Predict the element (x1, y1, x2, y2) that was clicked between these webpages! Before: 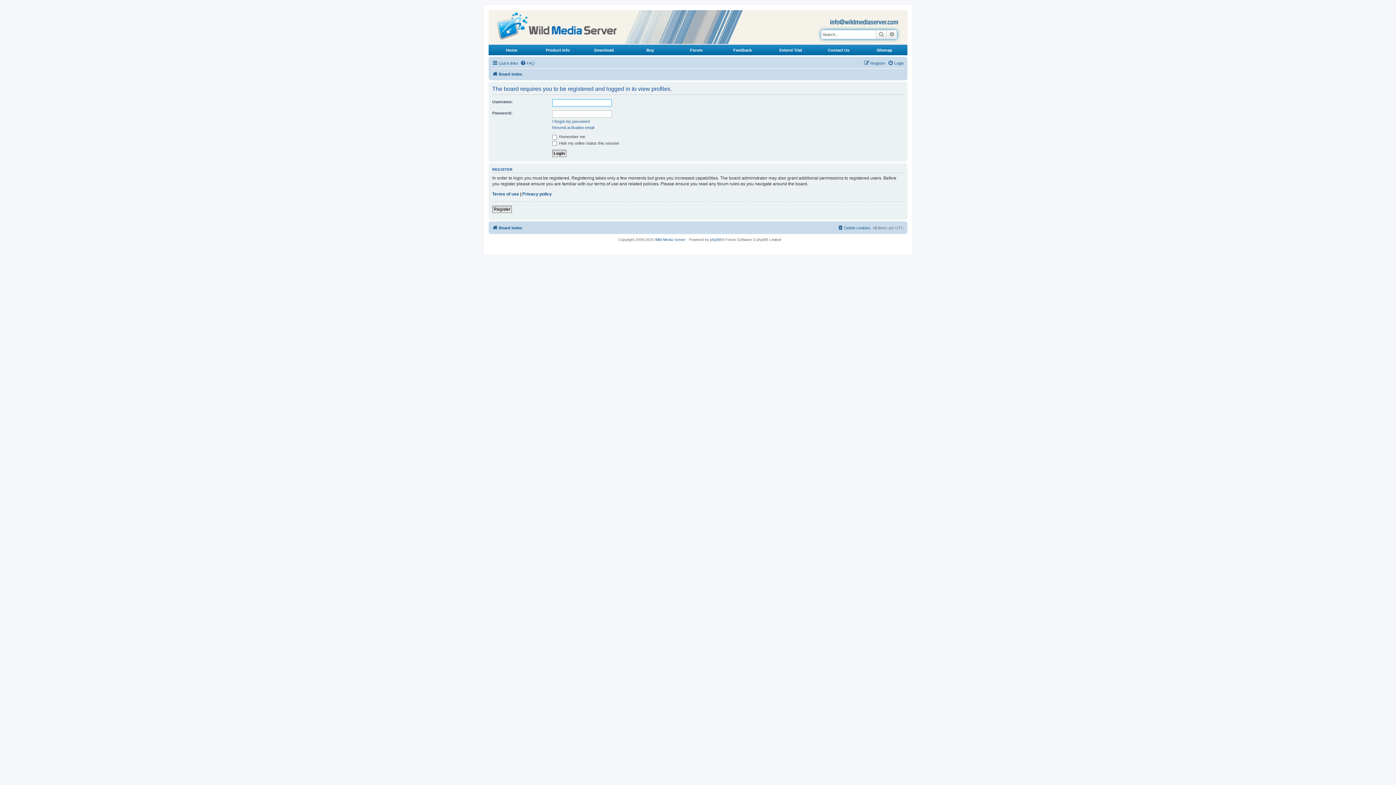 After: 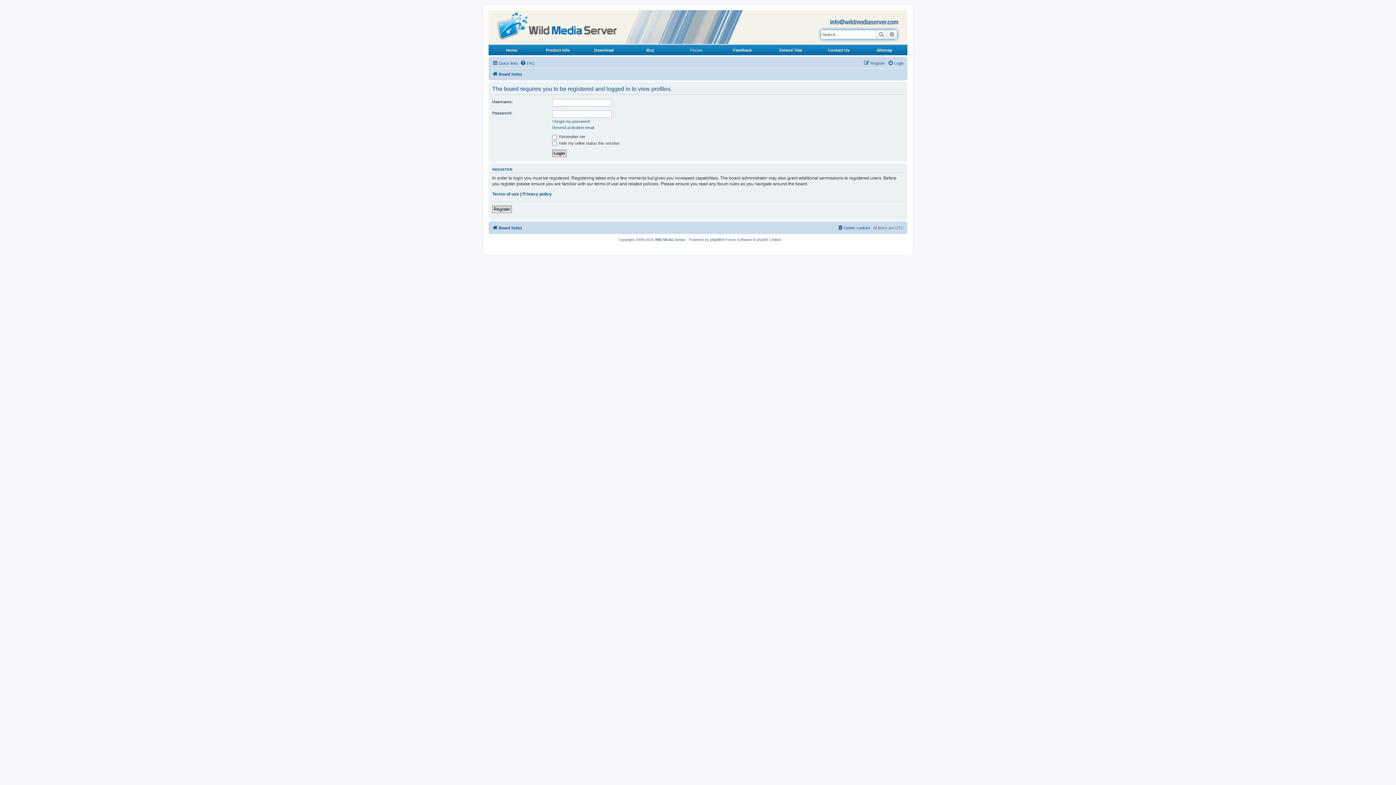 Action: label: Forum bbox: (690, 48, 702, 52)